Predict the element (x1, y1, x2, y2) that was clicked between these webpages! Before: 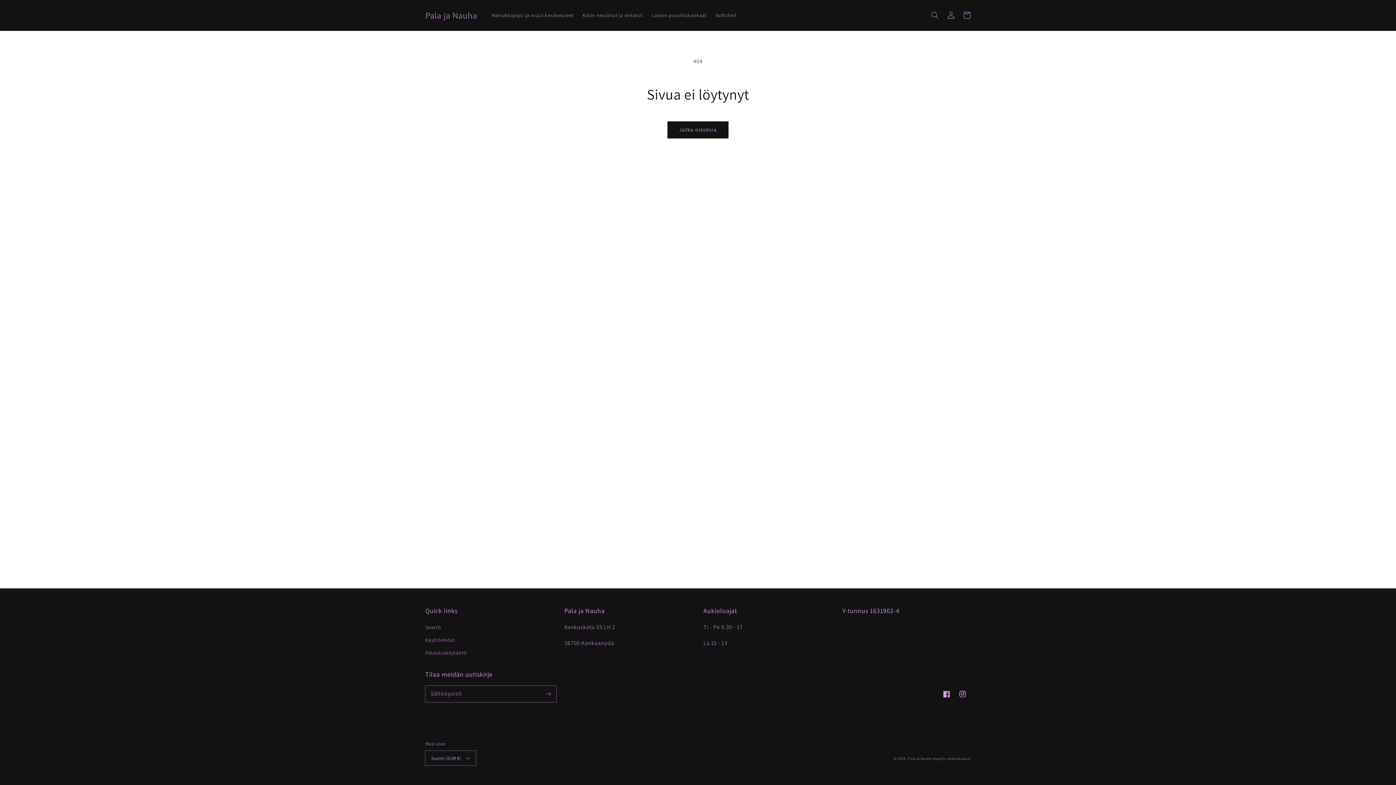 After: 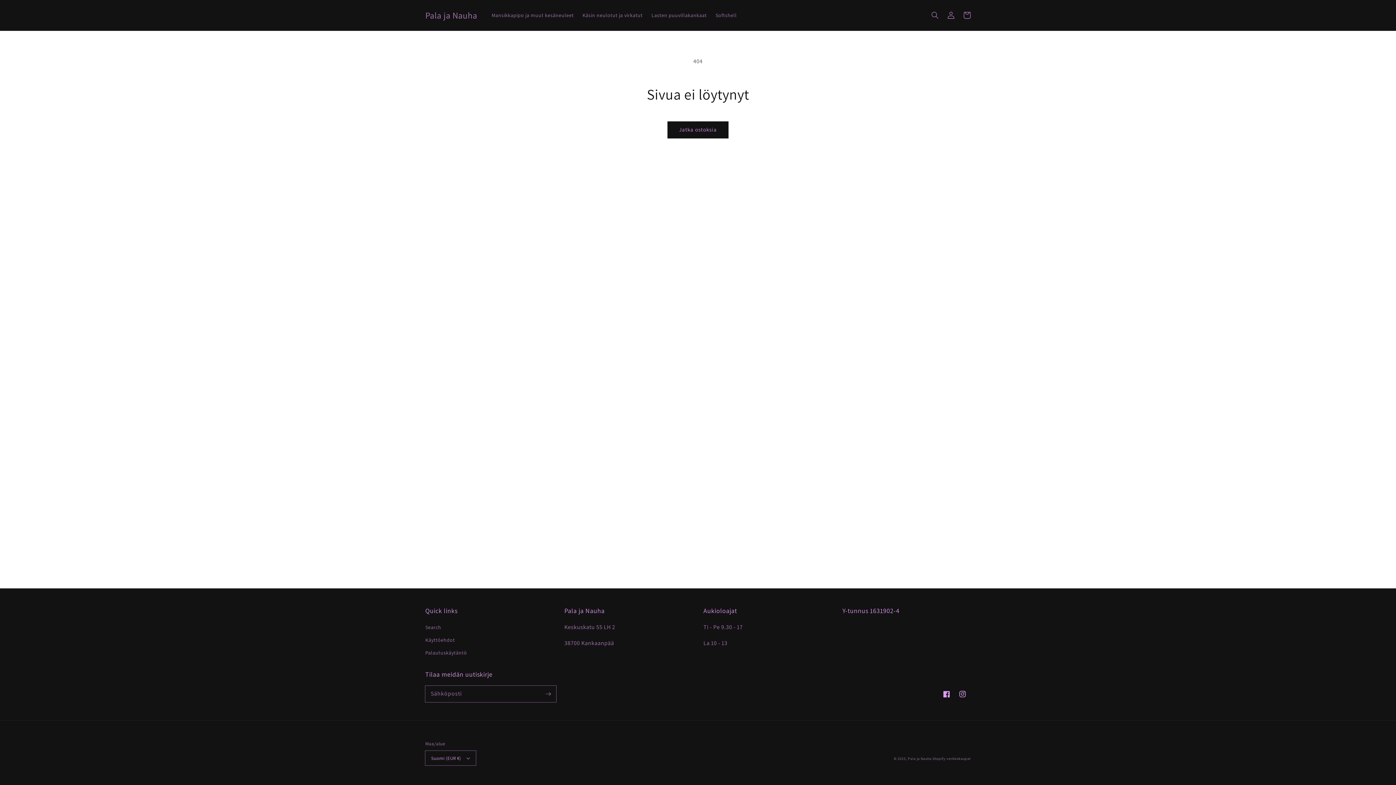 Action: bbox: (647, 7, 711, 22) label: Lasten puuvillakankaat